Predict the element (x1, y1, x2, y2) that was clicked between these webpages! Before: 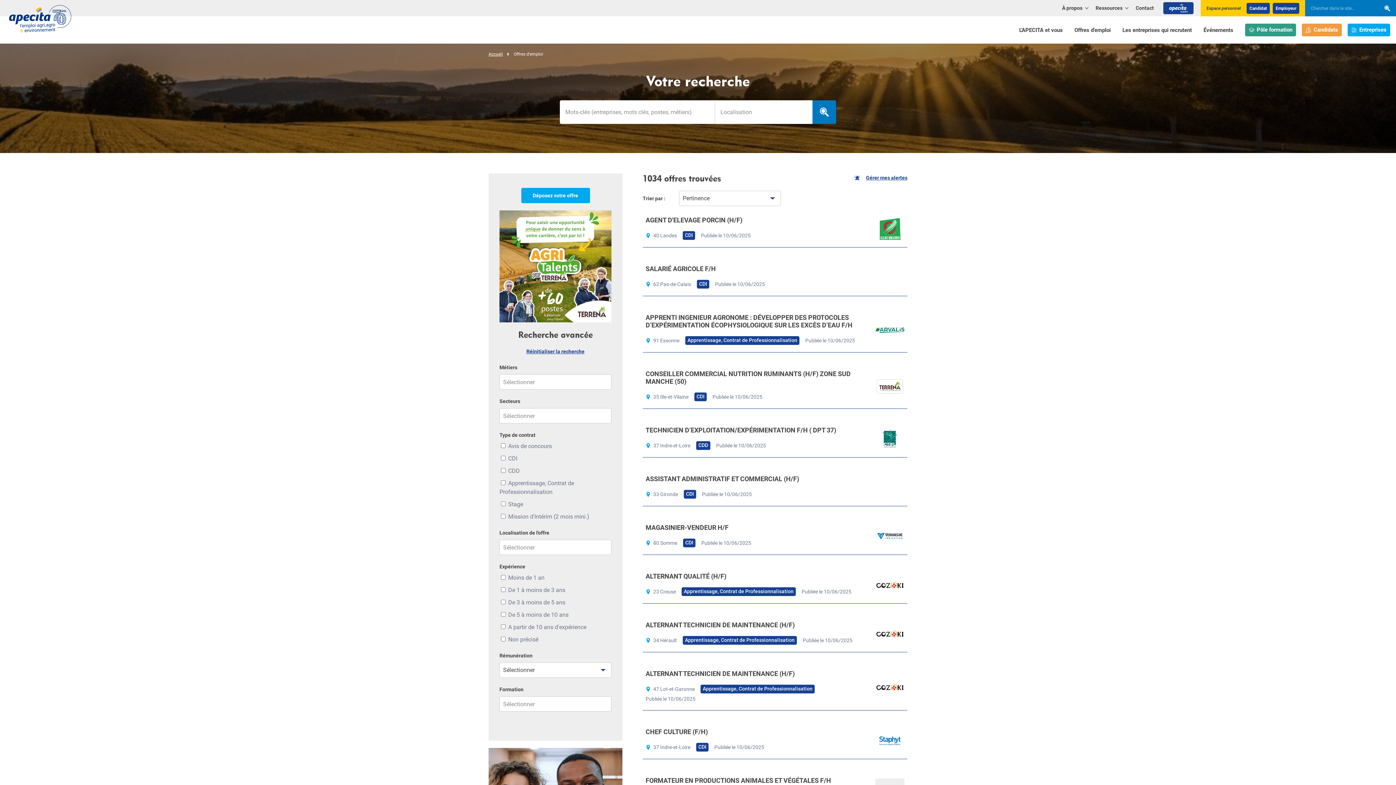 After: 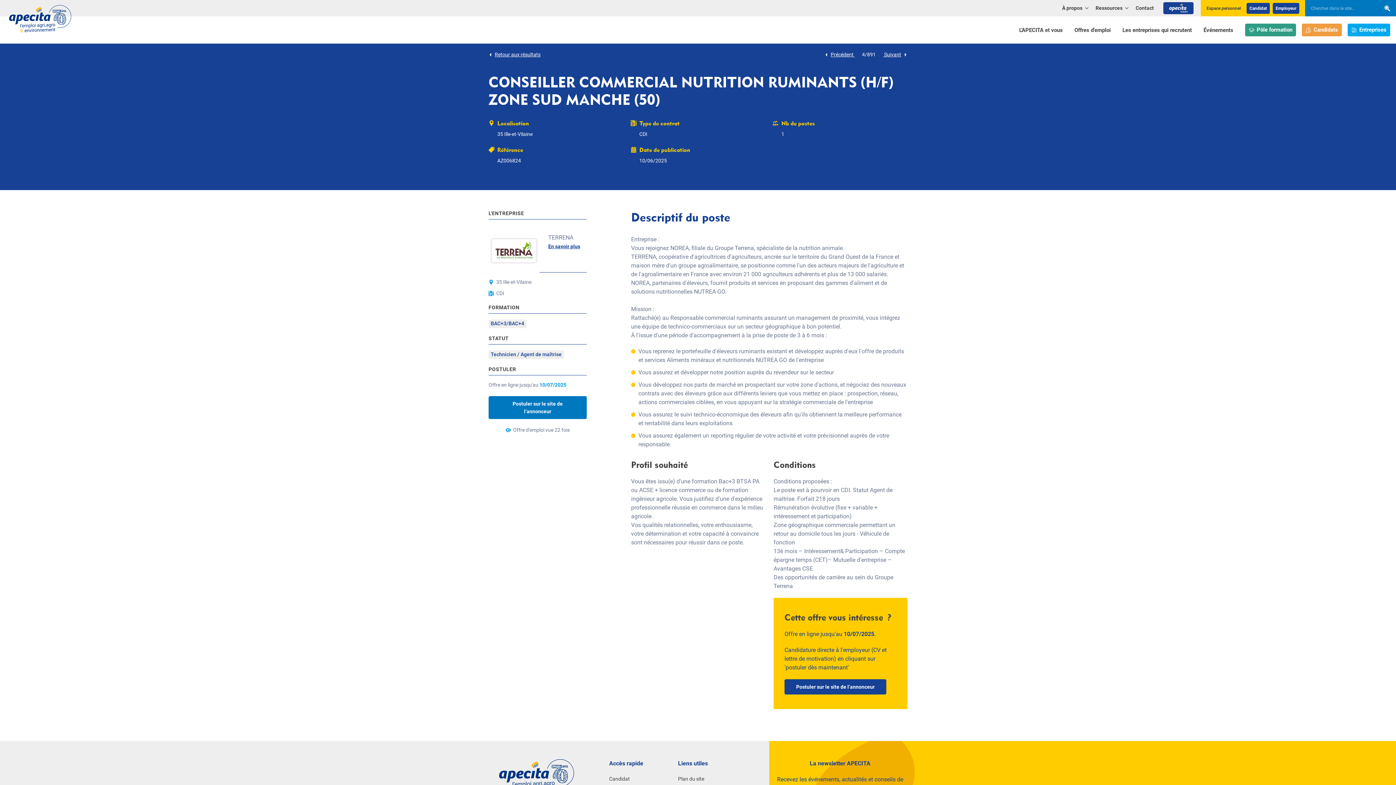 Action: label: CONSEILLER COMMERCIAL NUTRITION RUMINANTS (H/F) ZONE SUD MANCHE (50) bbox: (645, 370, 850, 385)